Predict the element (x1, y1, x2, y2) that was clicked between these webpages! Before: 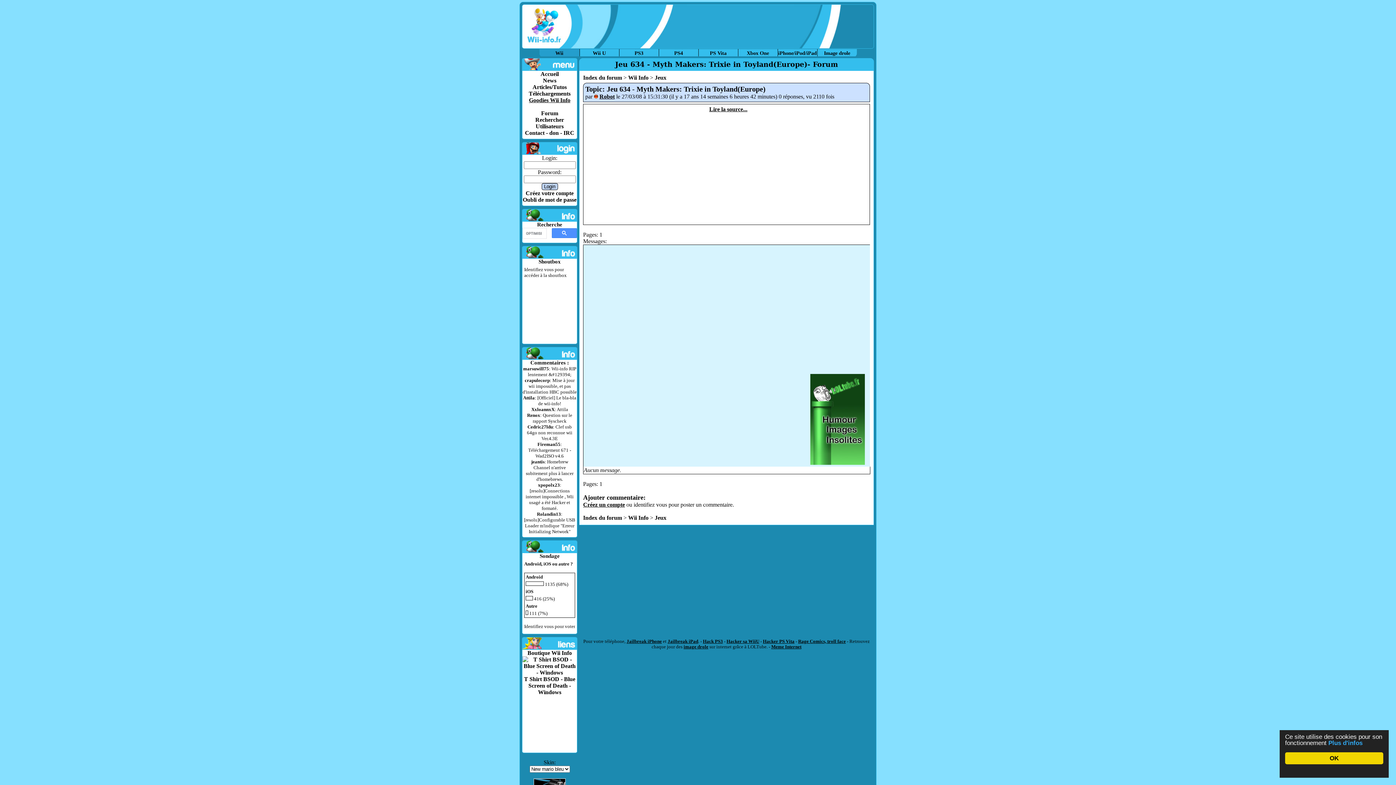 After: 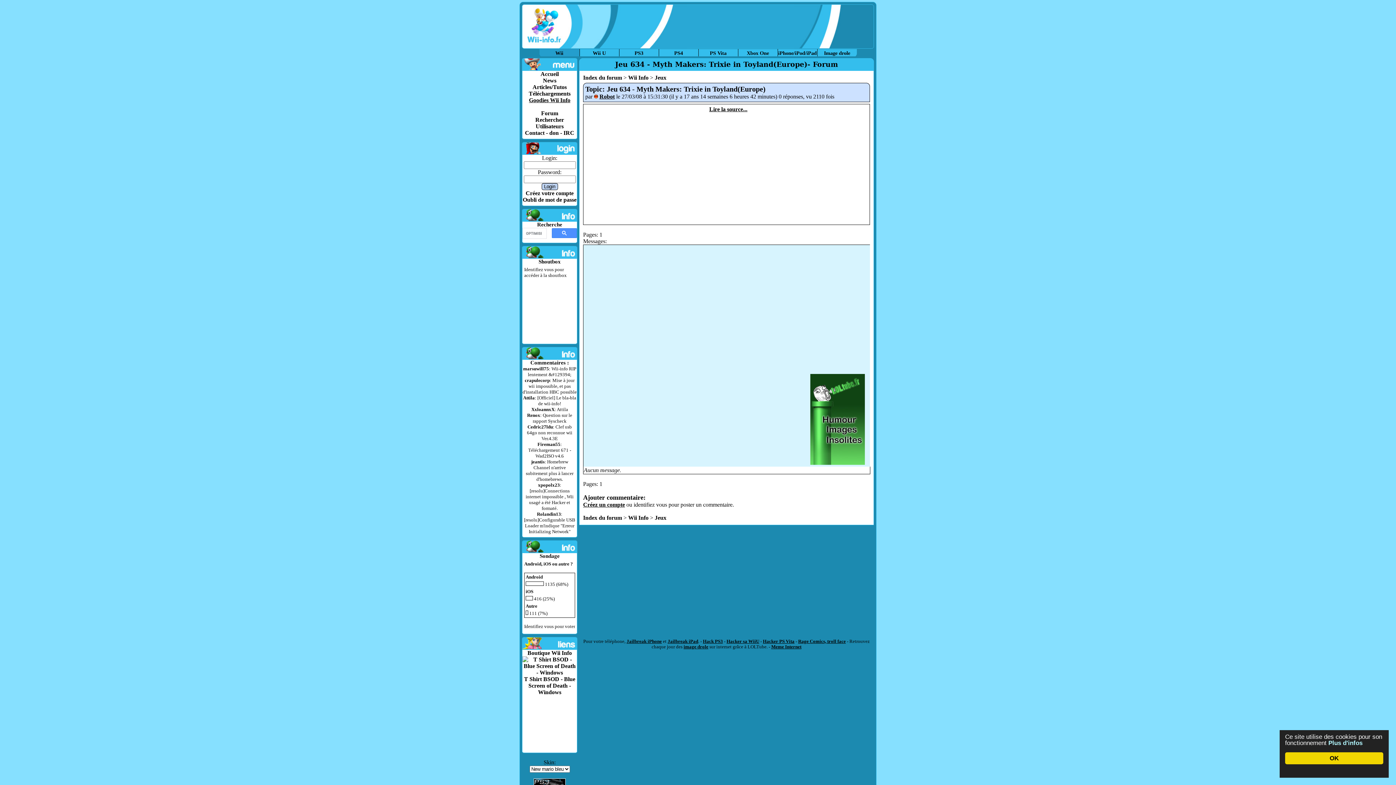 Action: bbox: (1328, 740, 1362, 746) label: Plus d'infos